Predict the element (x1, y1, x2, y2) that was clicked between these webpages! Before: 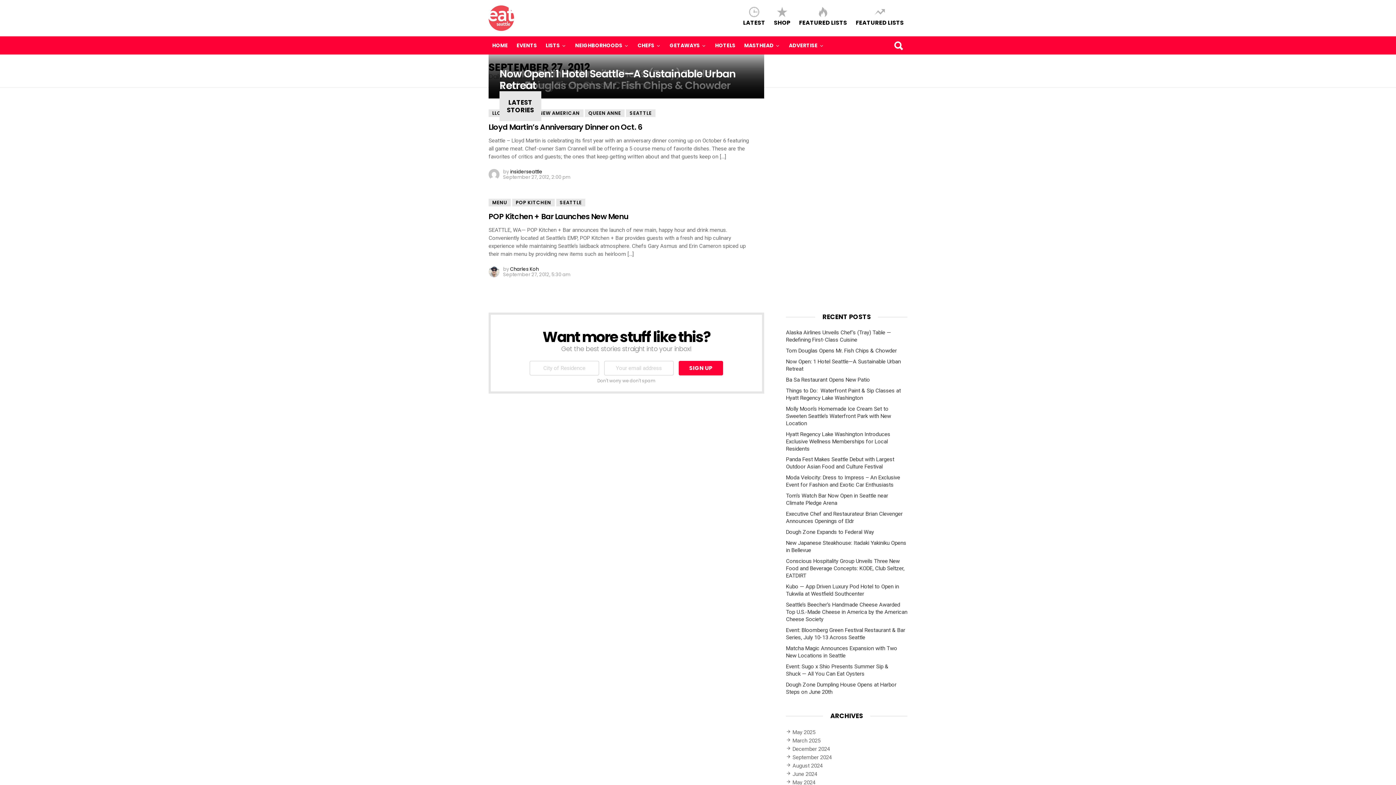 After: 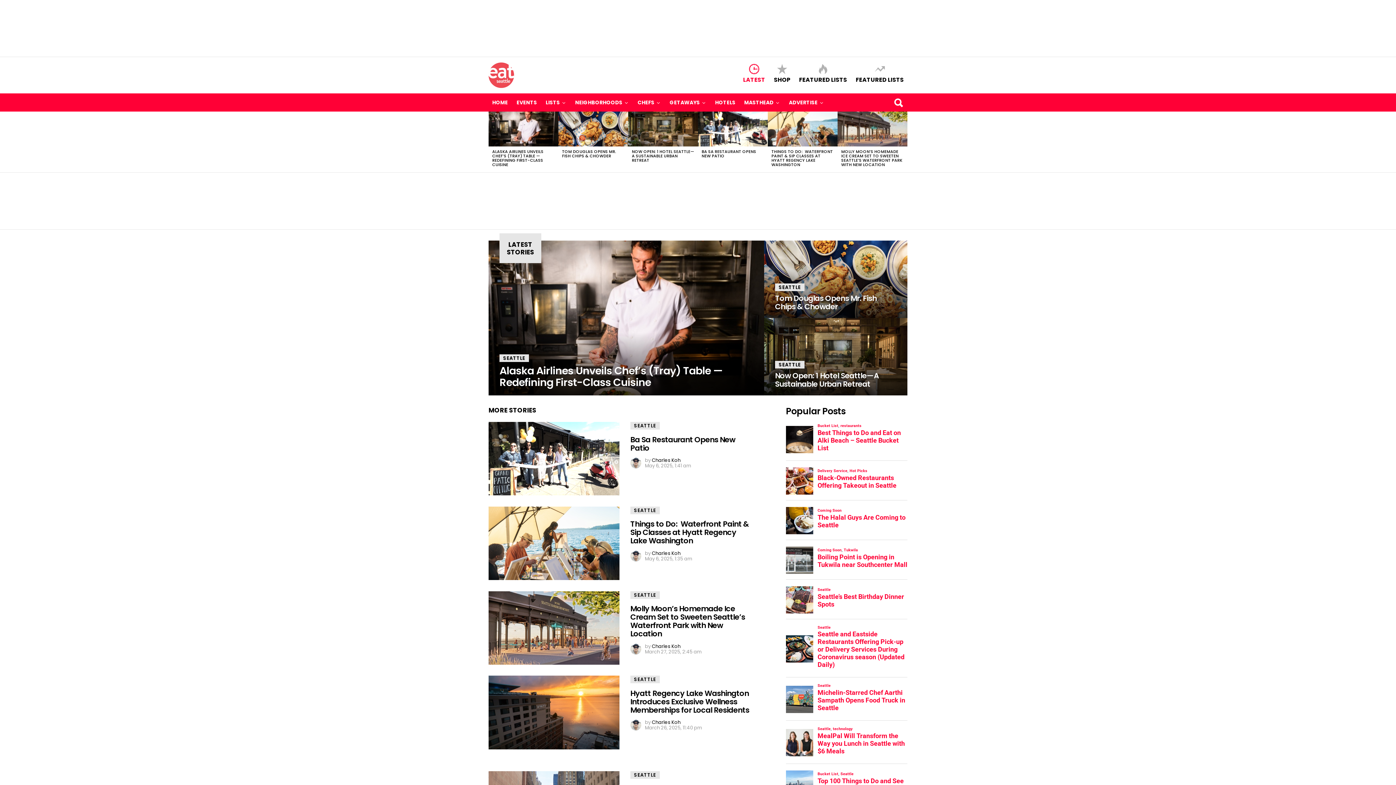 Action: label: HOME bbox: (492, 41, 508, 49)